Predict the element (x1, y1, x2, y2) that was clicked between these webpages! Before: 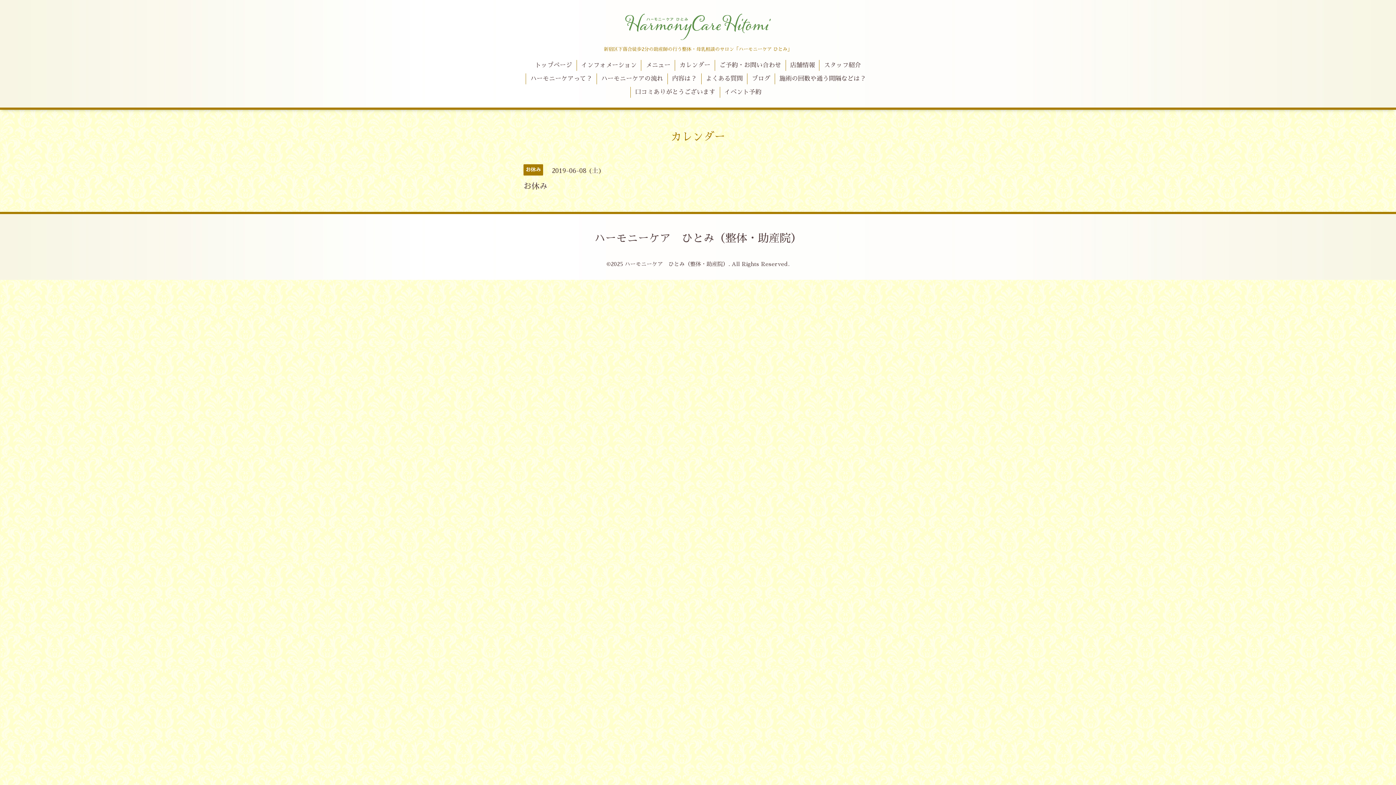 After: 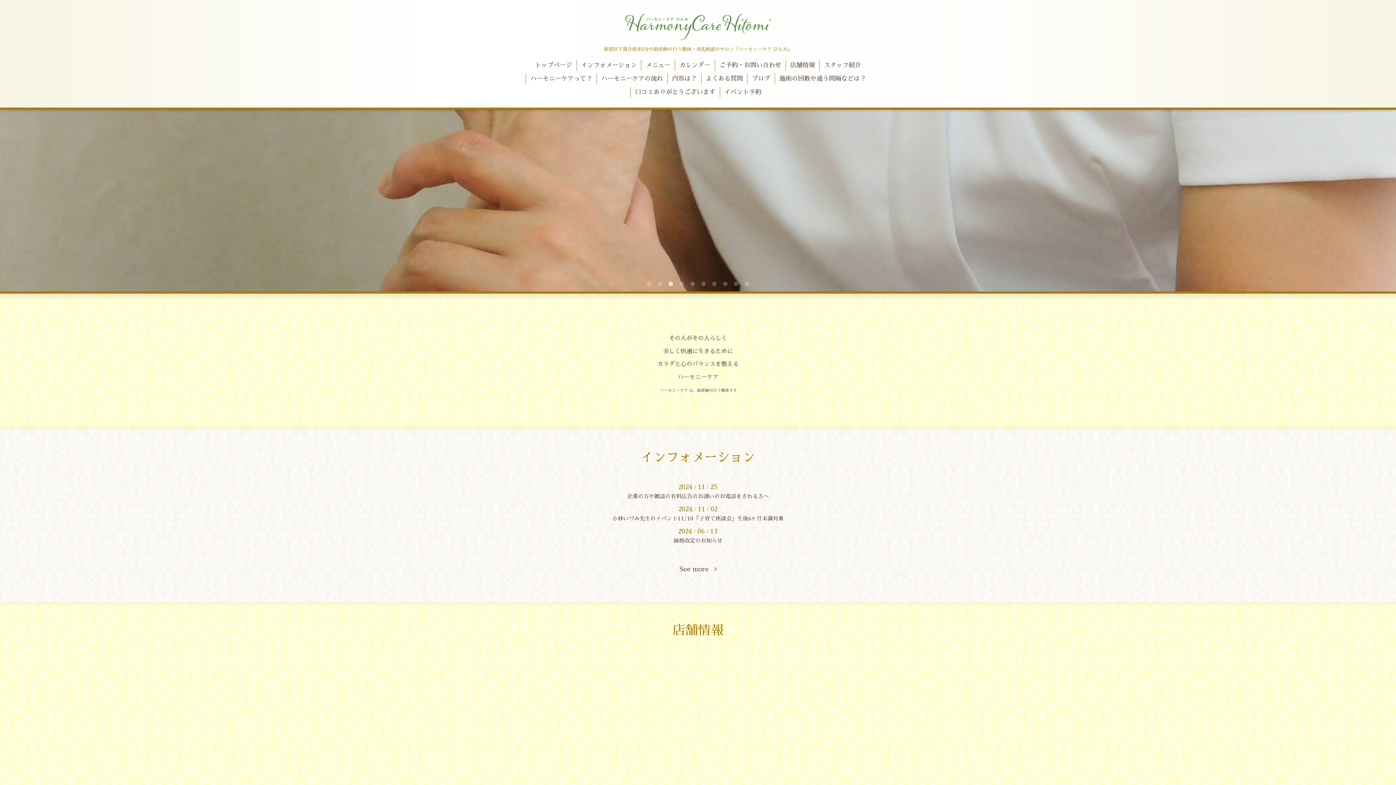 Action: bbox: (530, 60, 576, 70) label: トップページ